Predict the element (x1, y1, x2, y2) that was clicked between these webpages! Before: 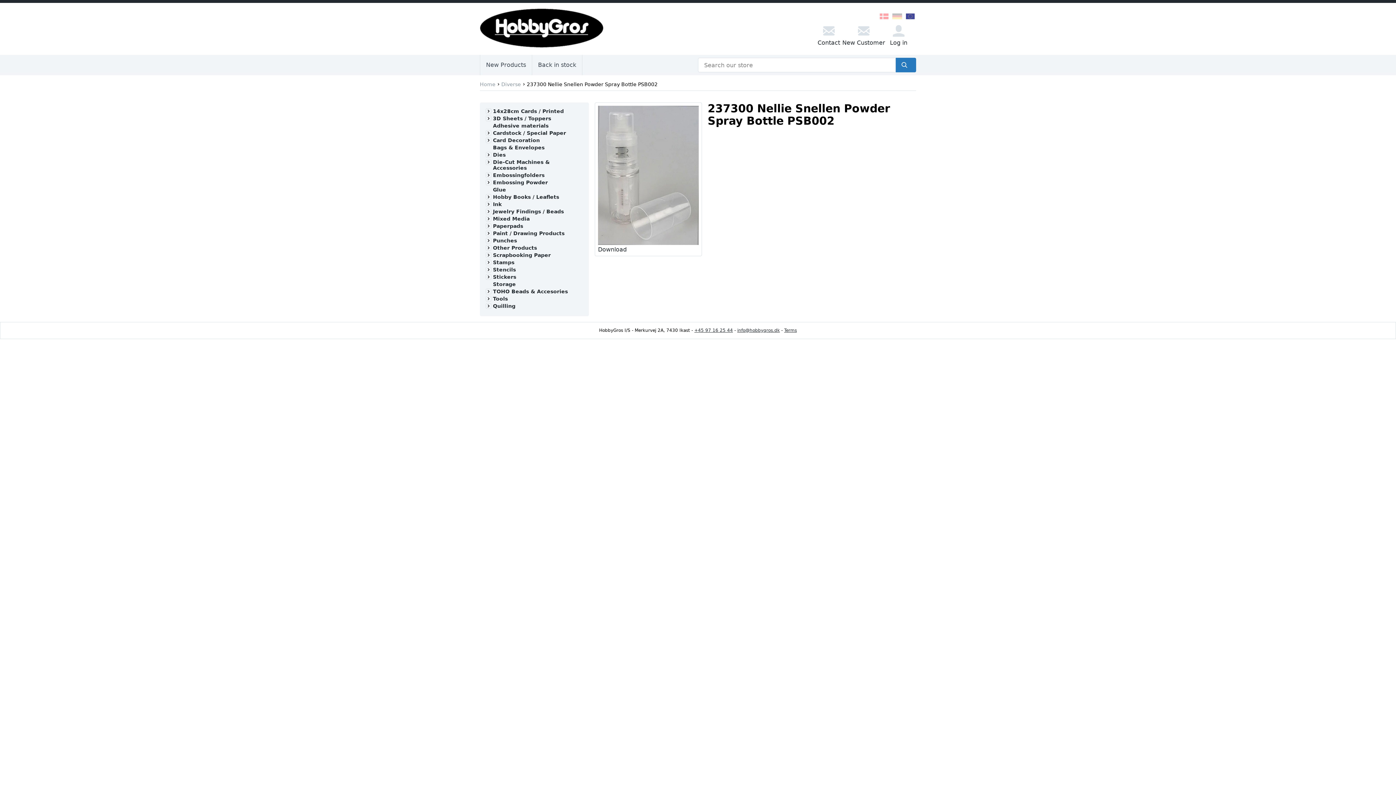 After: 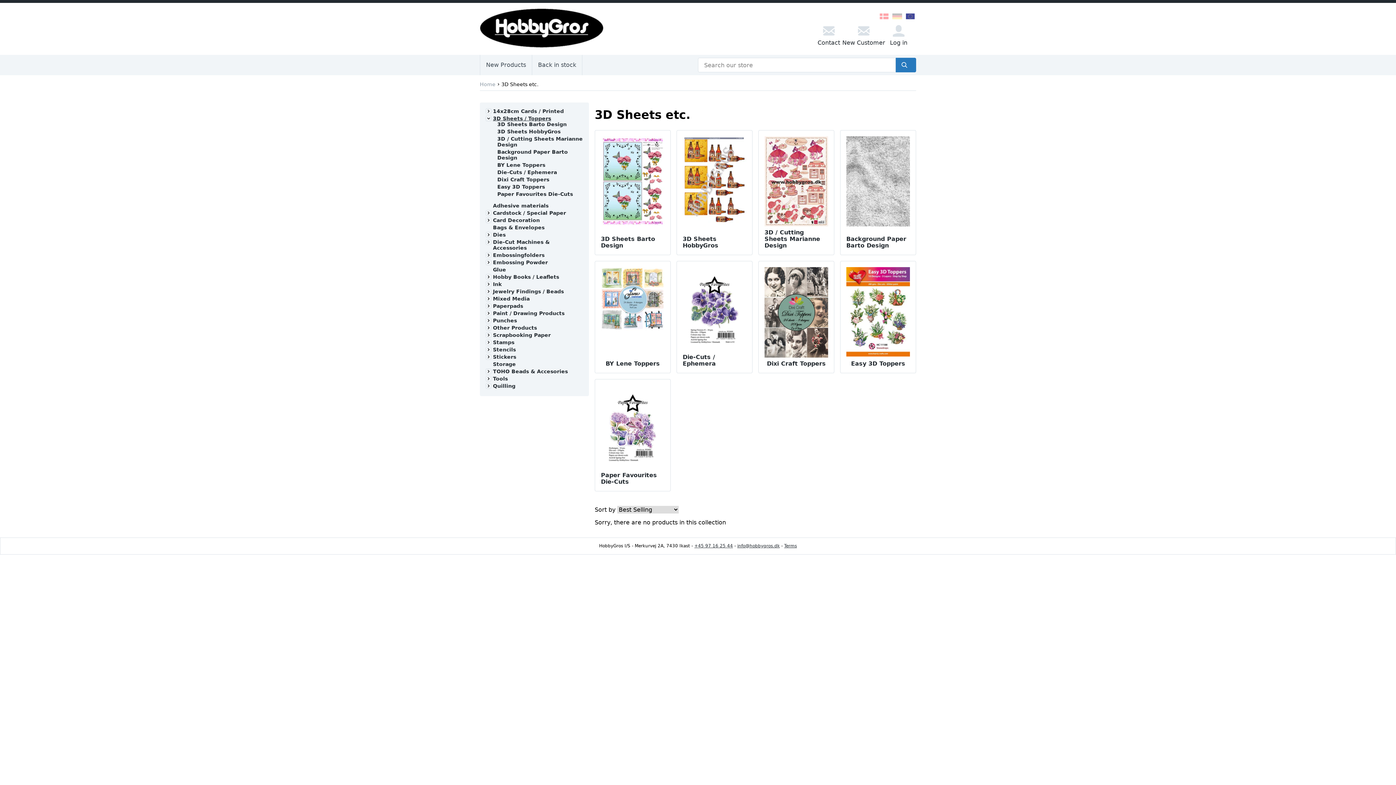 Action: label: 3D Sheets / Toppers bbox: (493, 115, 551, 121)